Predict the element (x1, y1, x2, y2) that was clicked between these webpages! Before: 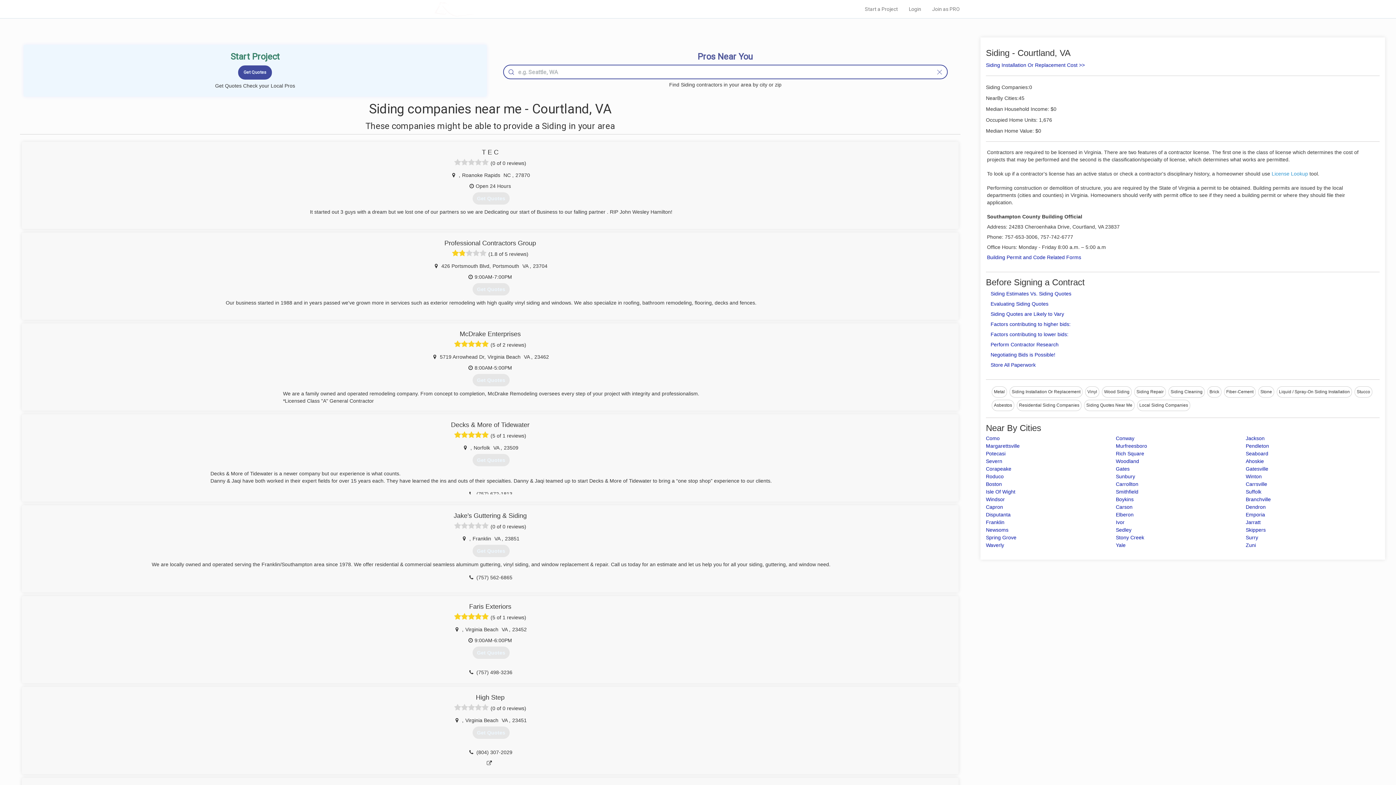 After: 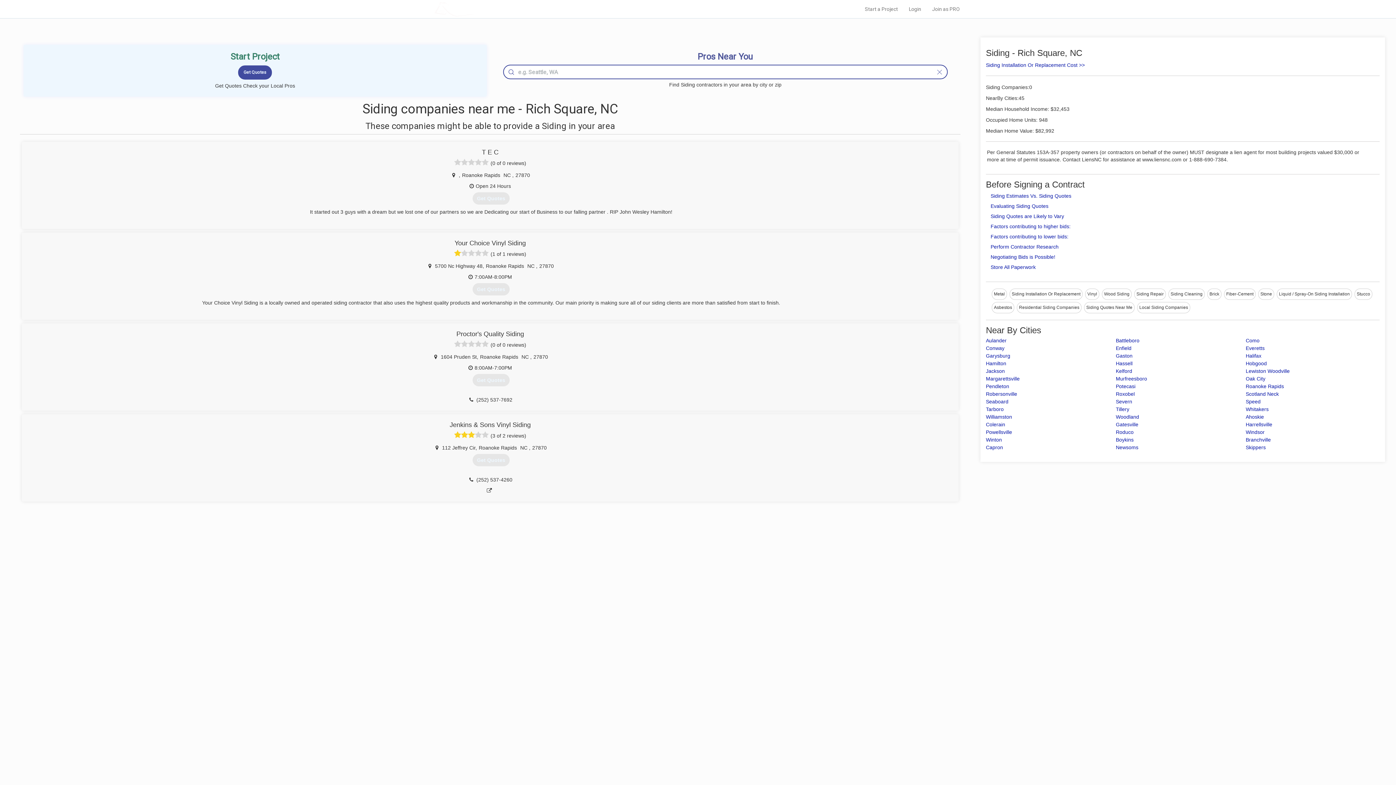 Action: bbox: (1116, 450, 1144, 456) label: Rich Square